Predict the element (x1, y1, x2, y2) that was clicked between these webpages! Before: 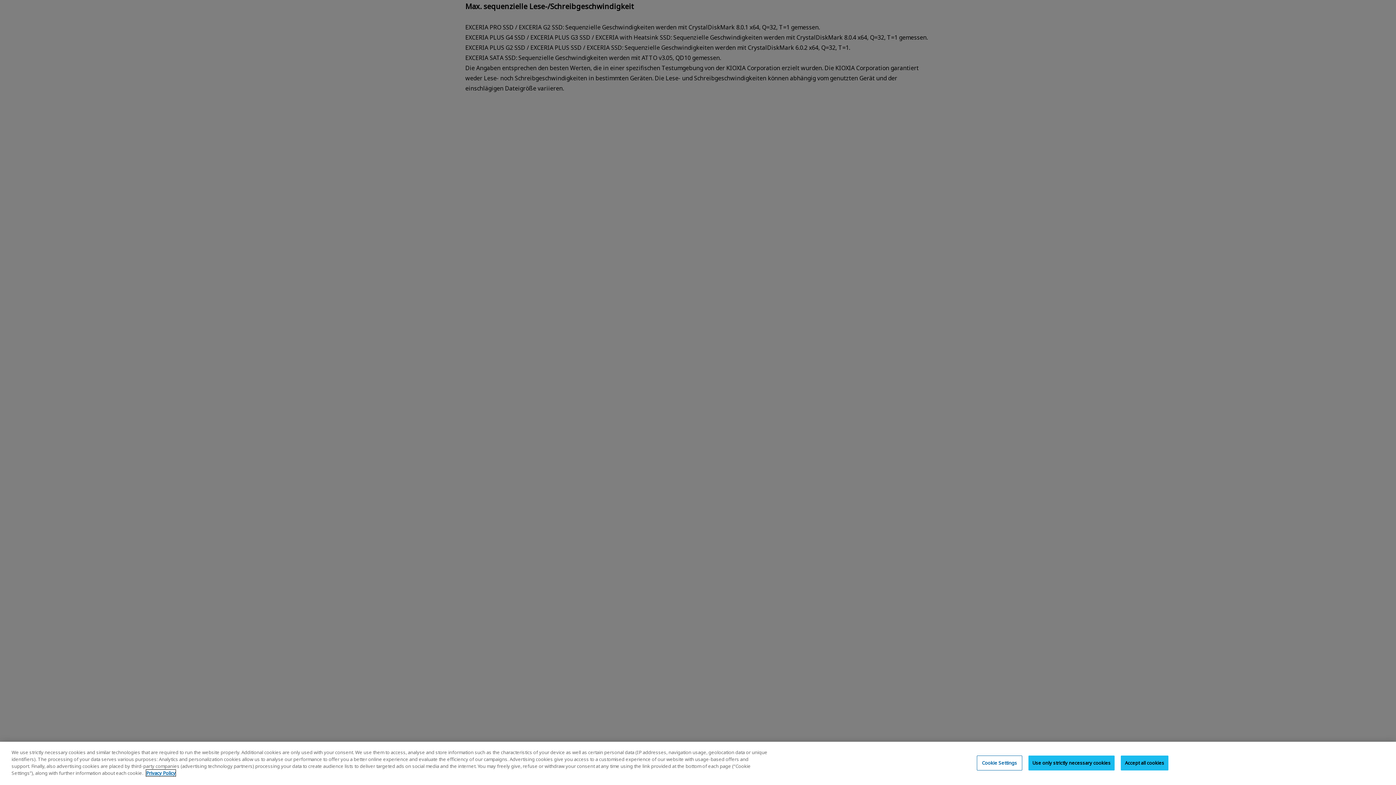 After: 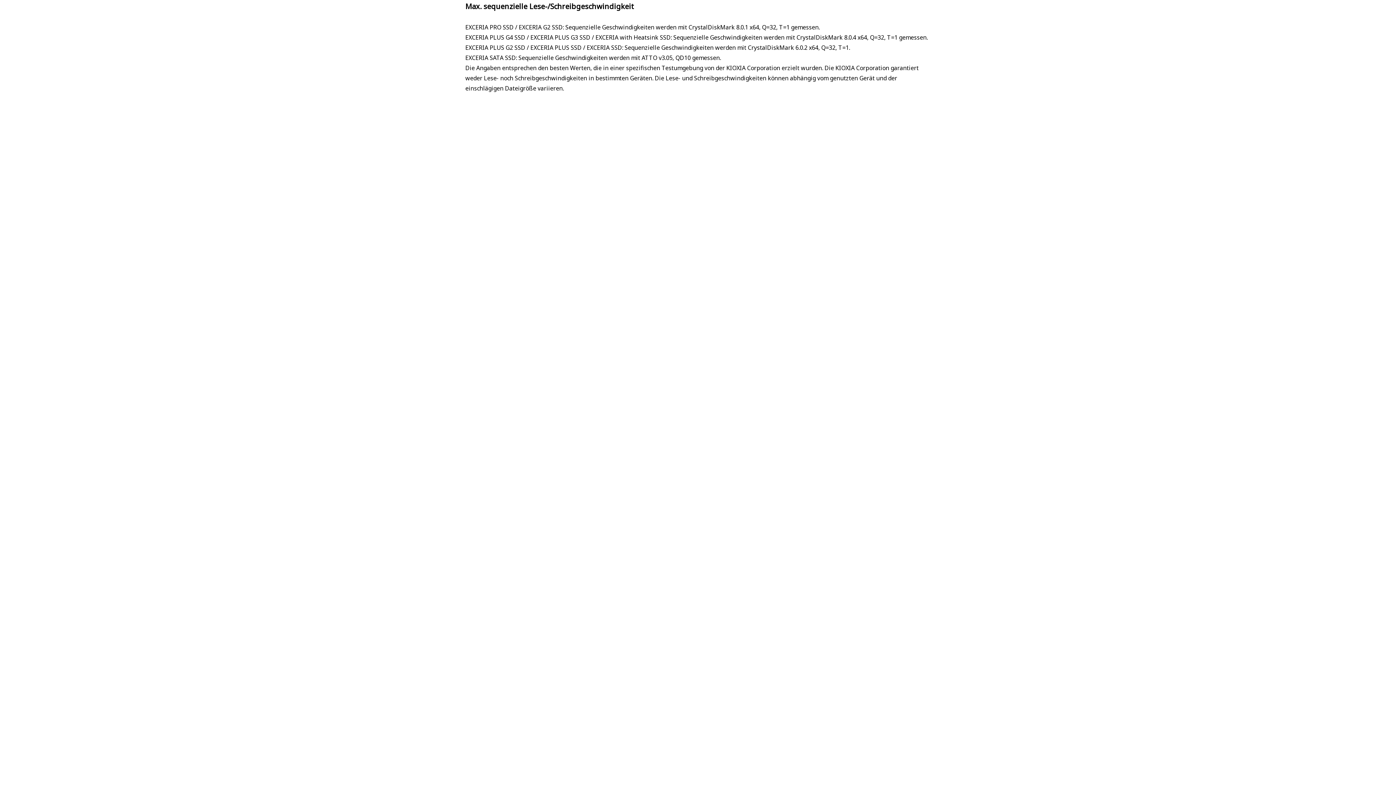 Action: label: Use only strictly necessary cookies bbox: (1028, 755, 1115, 770)